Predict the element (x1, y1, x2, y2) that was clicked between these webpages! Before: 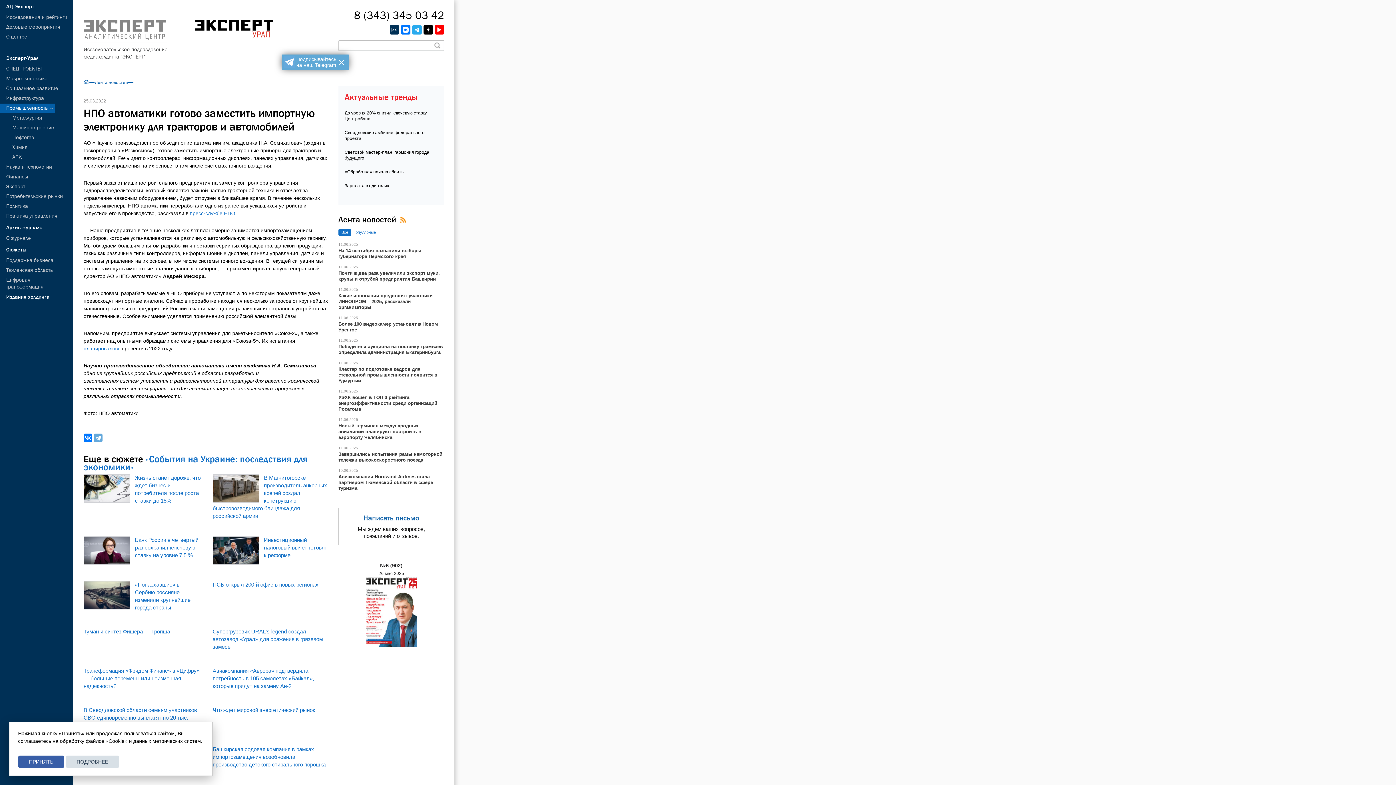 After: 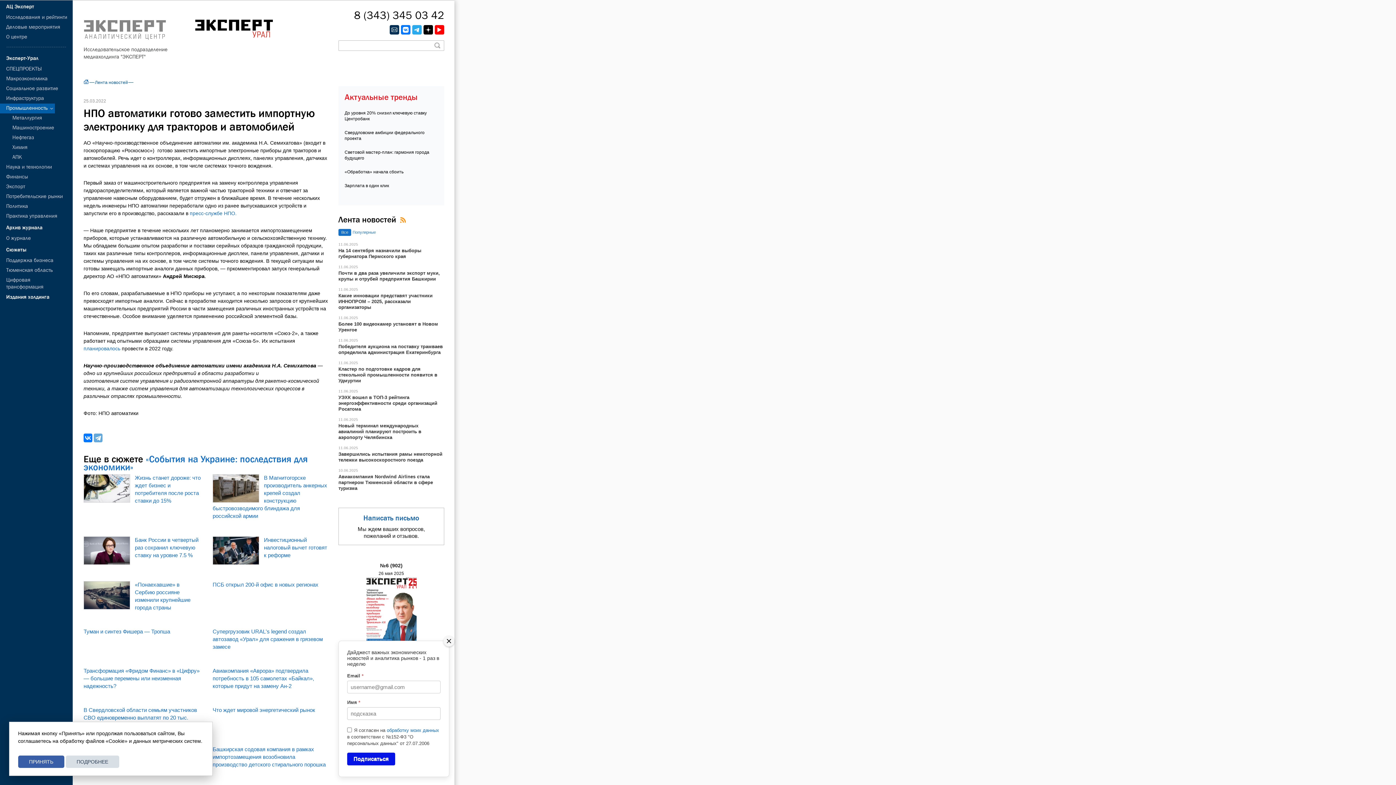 Action: bbox: (336, 56, 347, 67)